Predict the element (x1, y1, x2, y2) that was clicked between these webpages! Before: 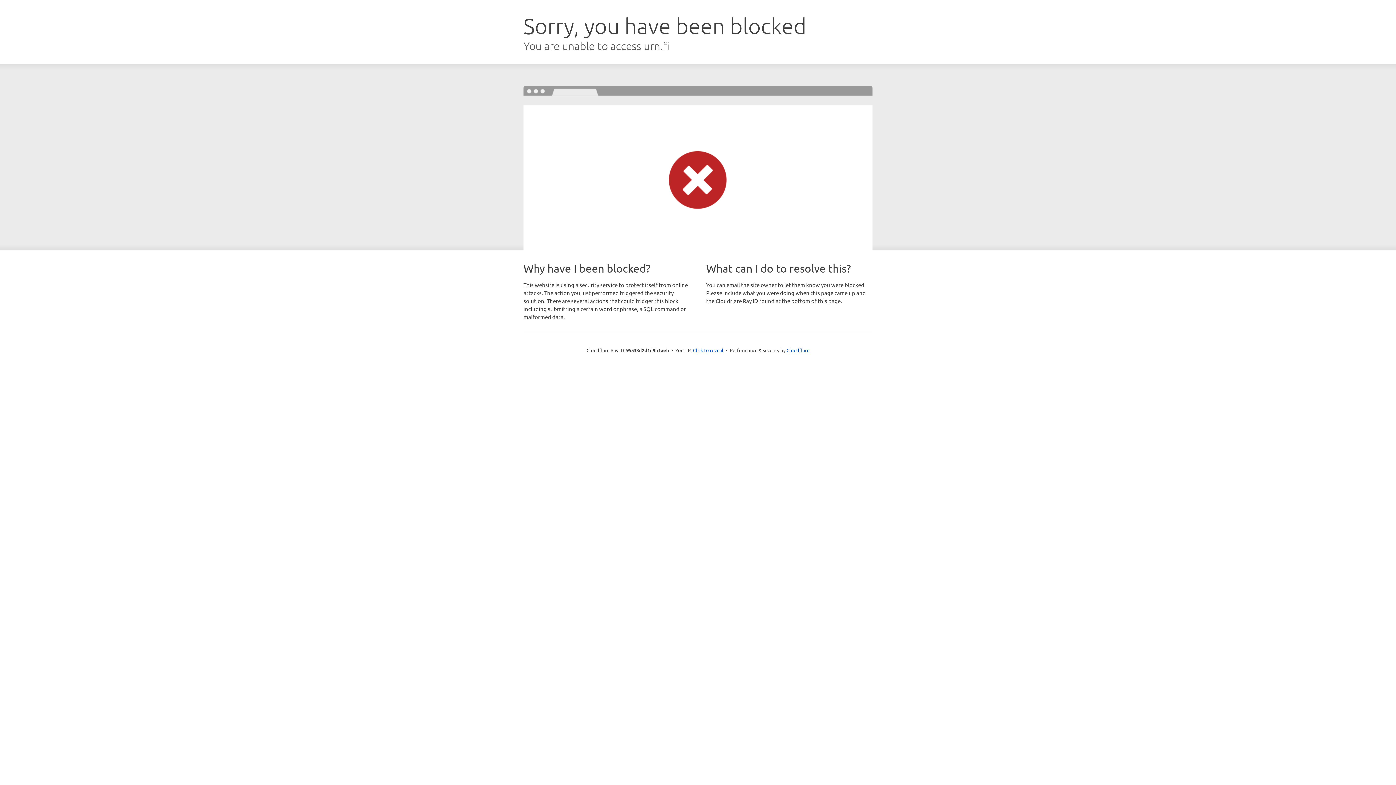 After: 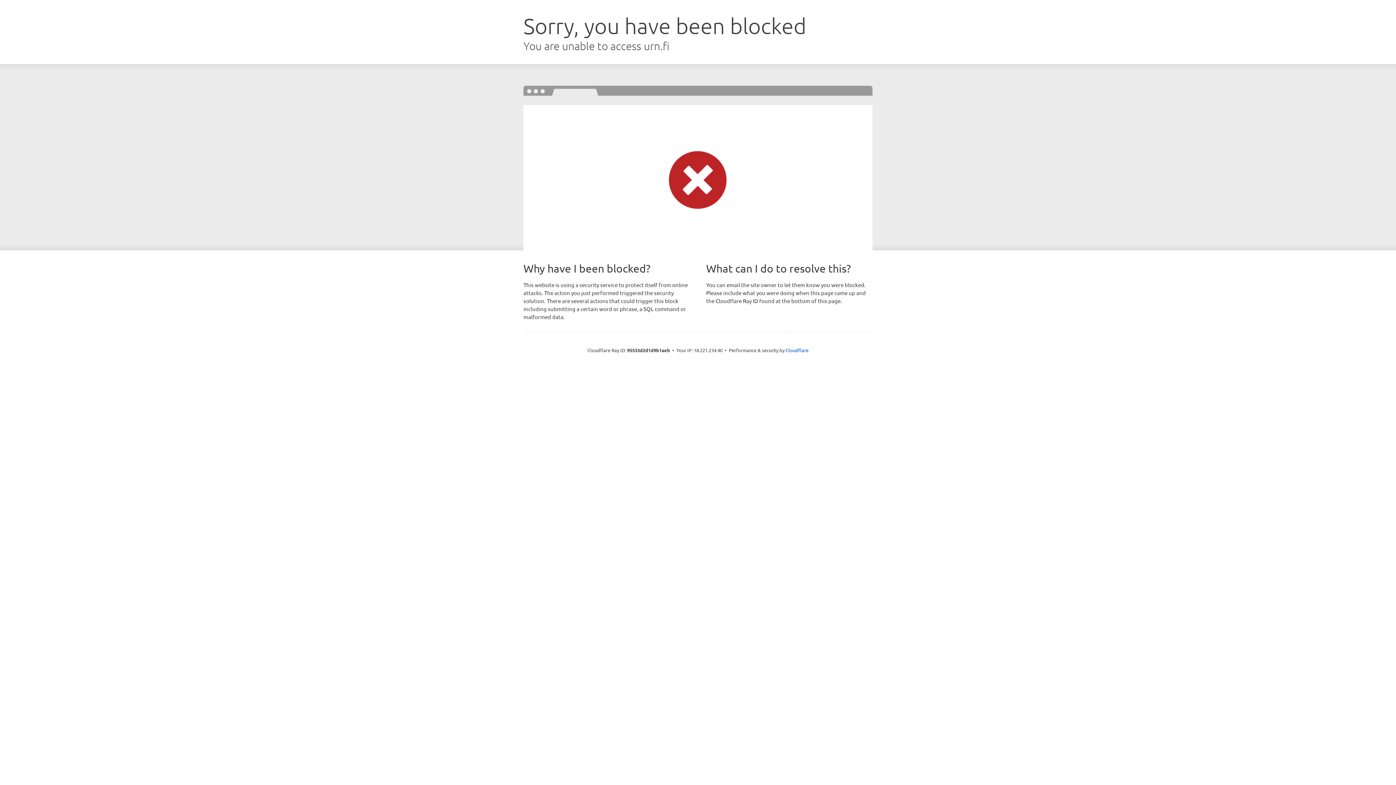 Action: bbox: (693, 346, 723, 353) label: Click to reveal